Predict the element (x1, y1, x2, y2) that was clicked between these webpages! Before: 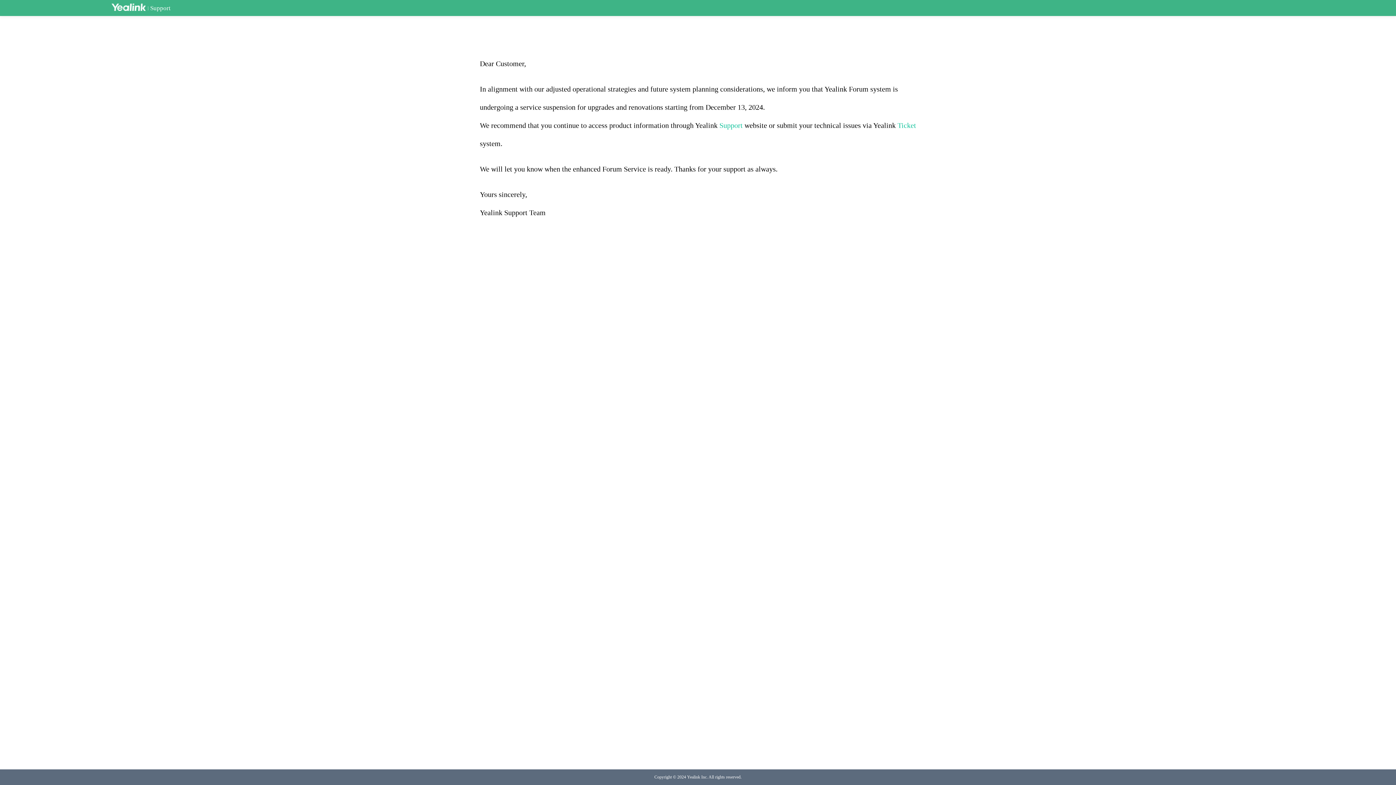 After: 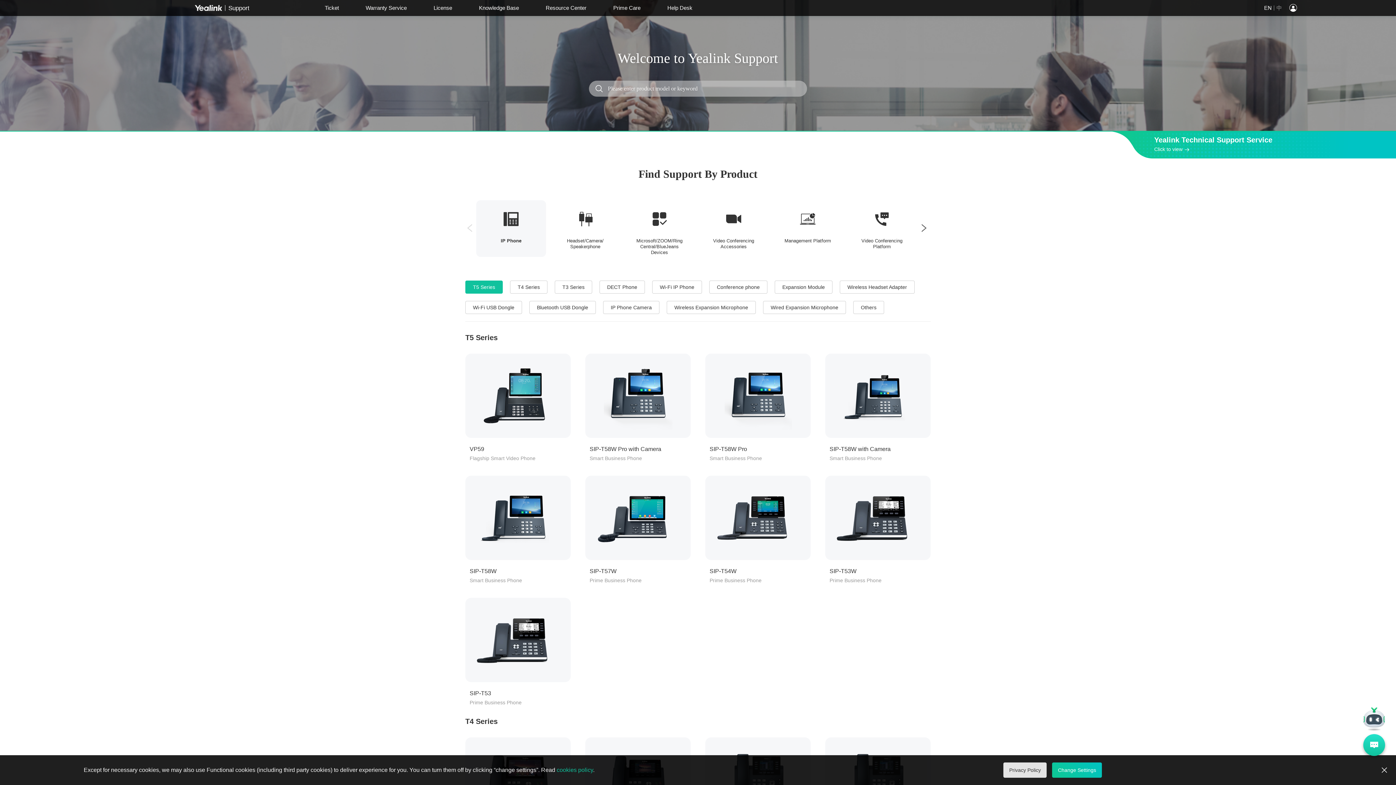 Action: label: Support bbox: (719, 121, 742, 129)